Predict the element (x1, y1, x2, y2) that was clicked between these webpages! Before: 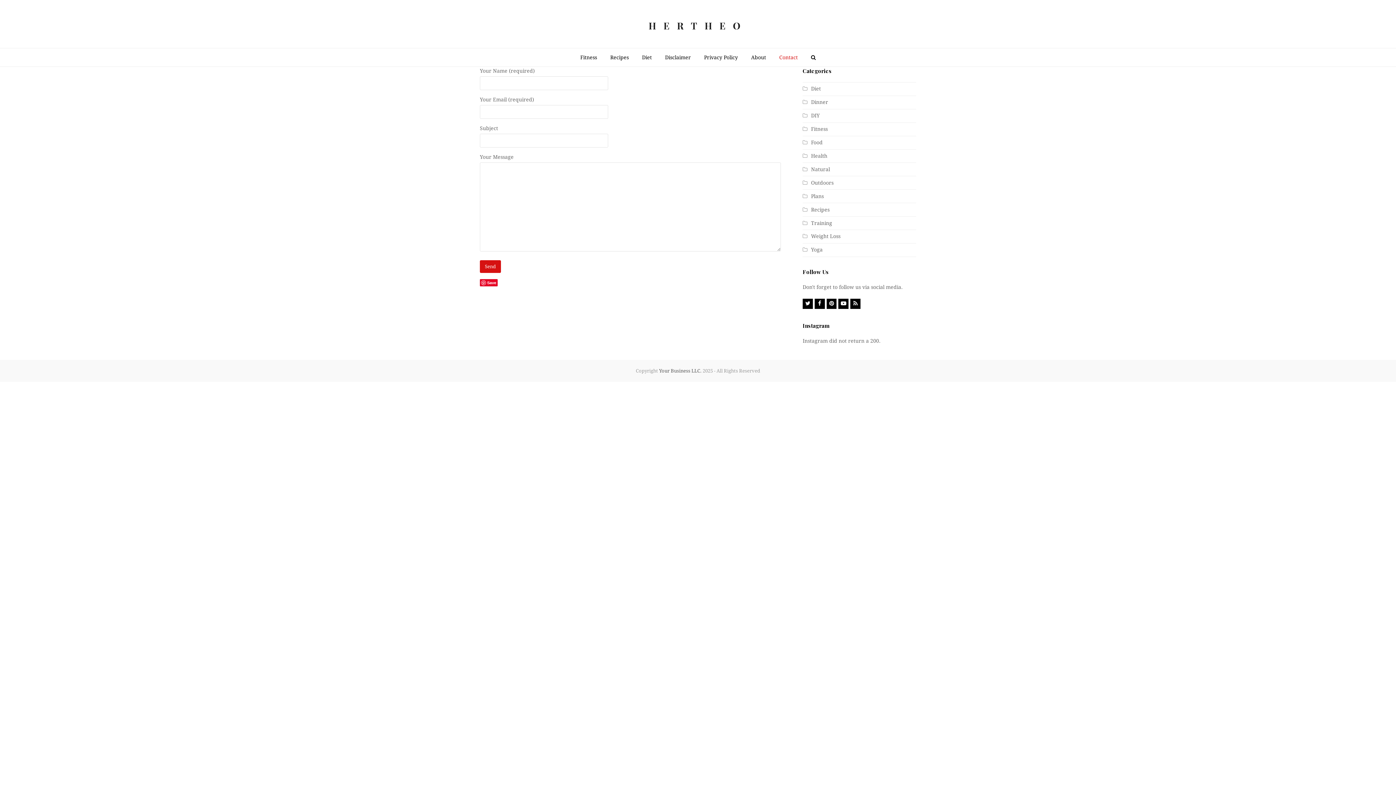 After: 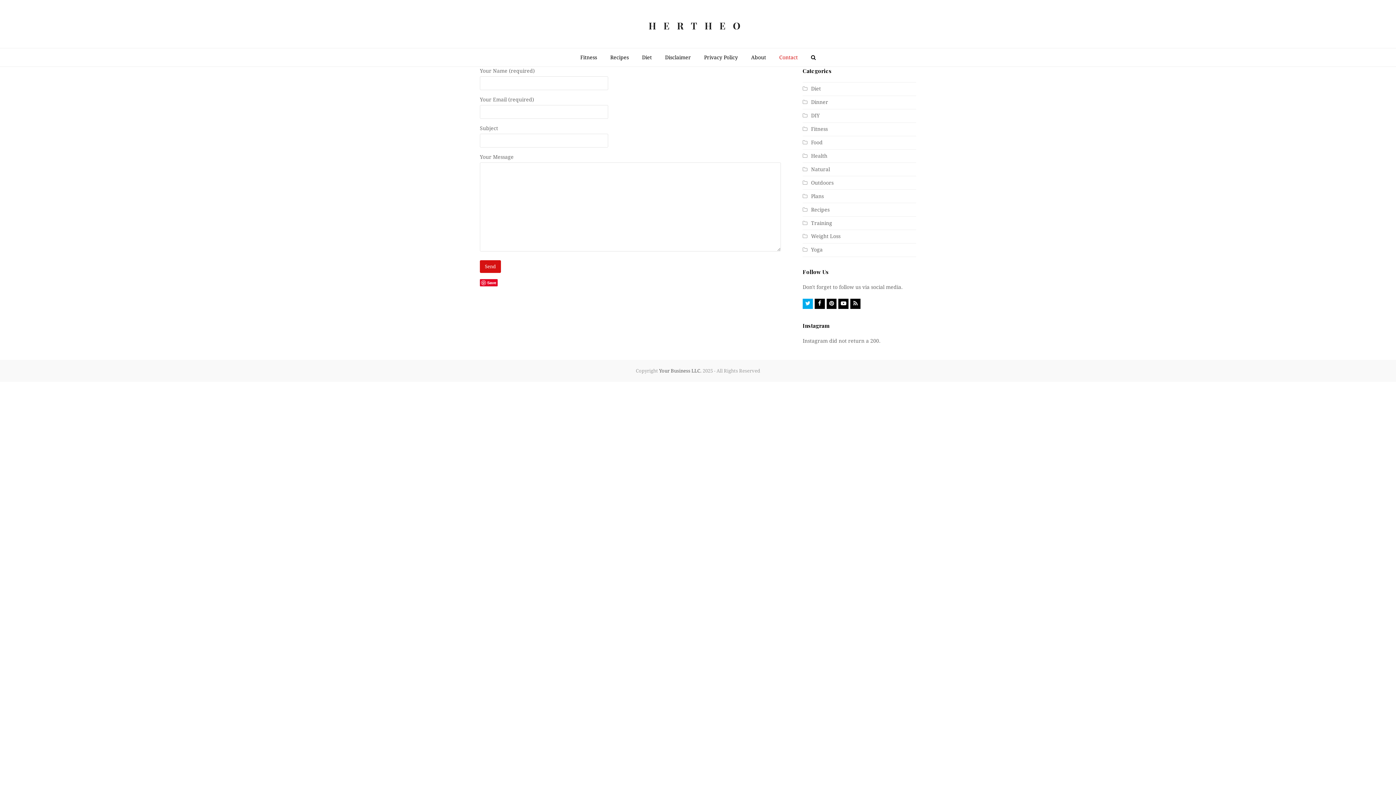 Action: bbox: (802, 298, 813, 308) label: Twitter